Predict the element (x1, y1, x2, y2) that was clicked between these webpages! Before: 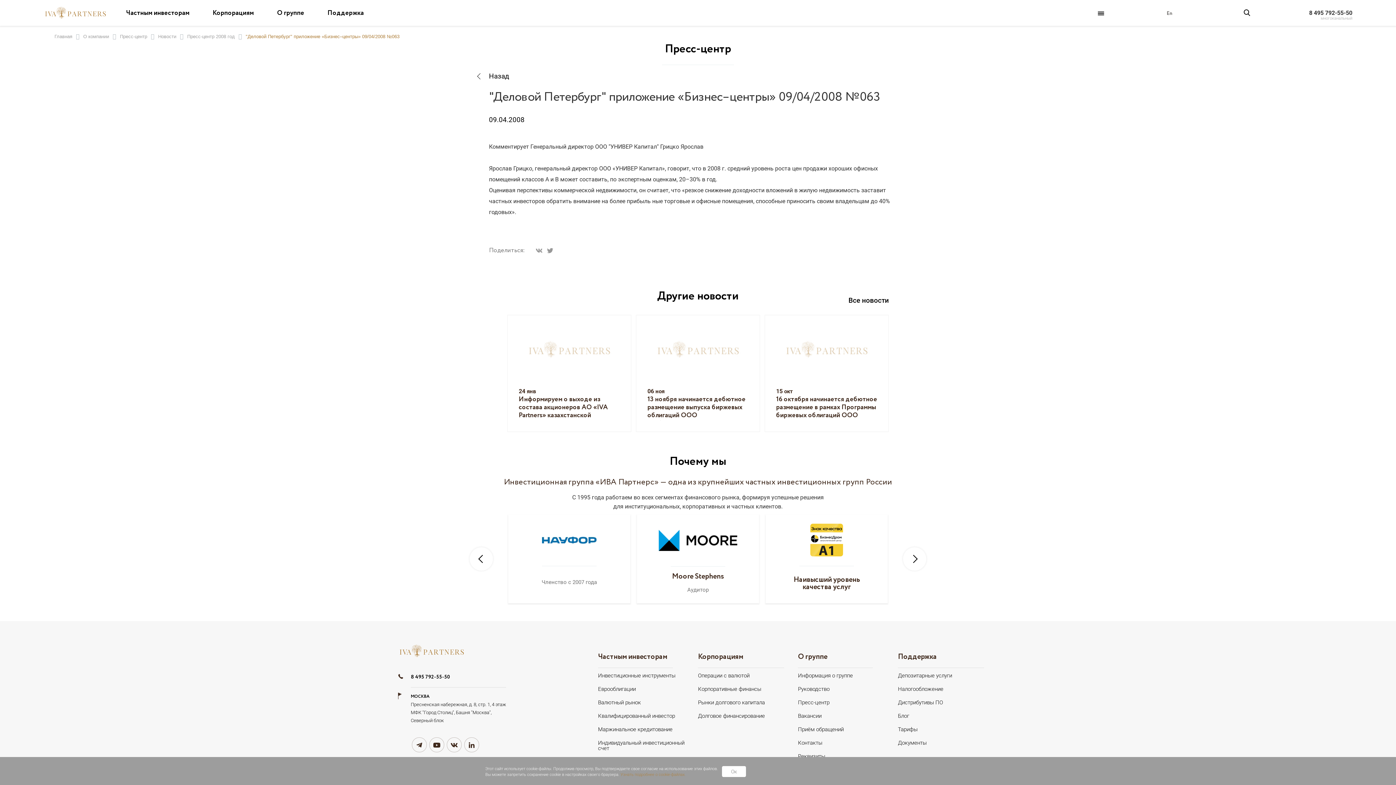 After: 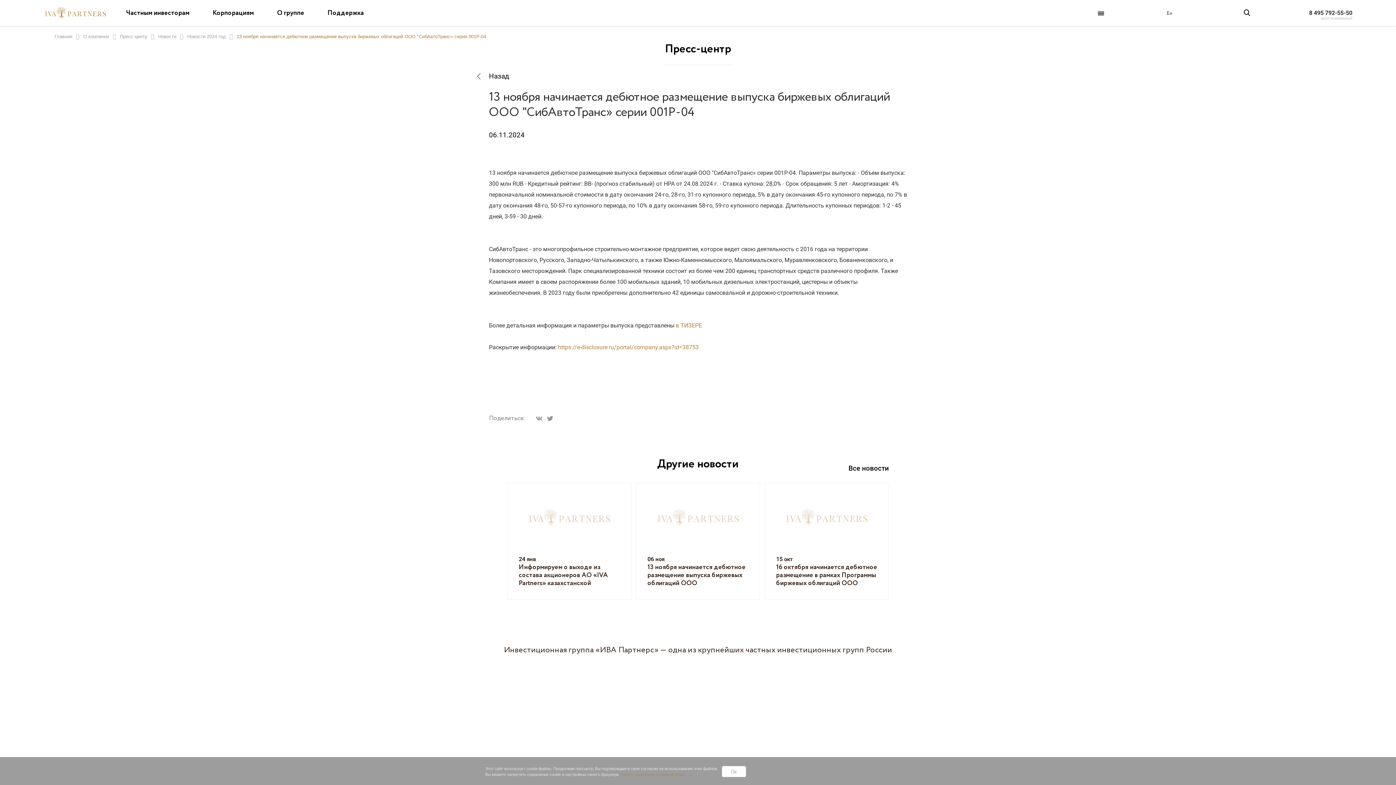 Action: label: 06 ноя '24
13 ноября начинается дебютное размещение выпуска биржевых облигаций ООО "СибАвтоТранс» серии 001P-04 bbox: (636, 314, 760, 432)